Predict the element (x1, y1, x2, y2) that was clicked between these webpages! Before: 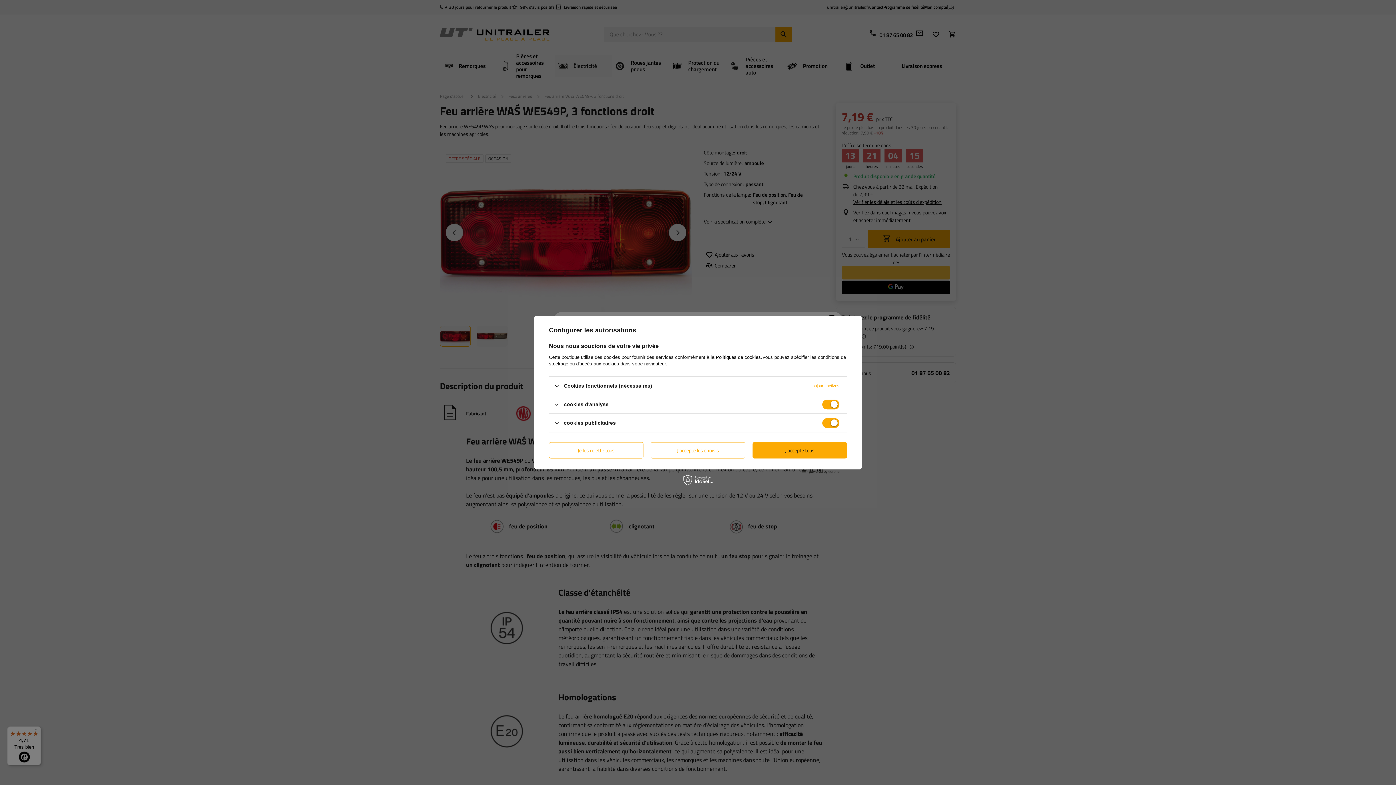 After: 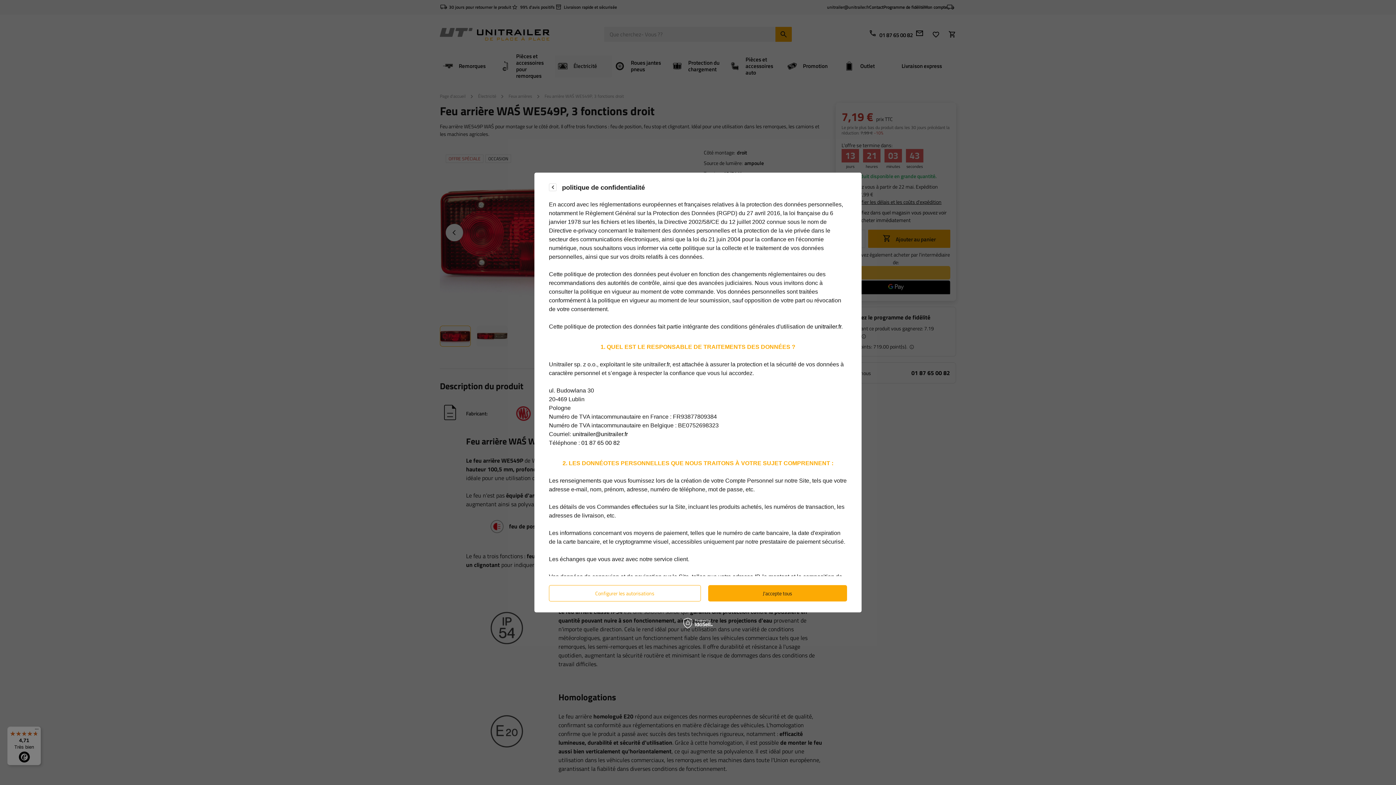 Action: bbox: (716, 354, 761, 360) label: Politiques de cookies